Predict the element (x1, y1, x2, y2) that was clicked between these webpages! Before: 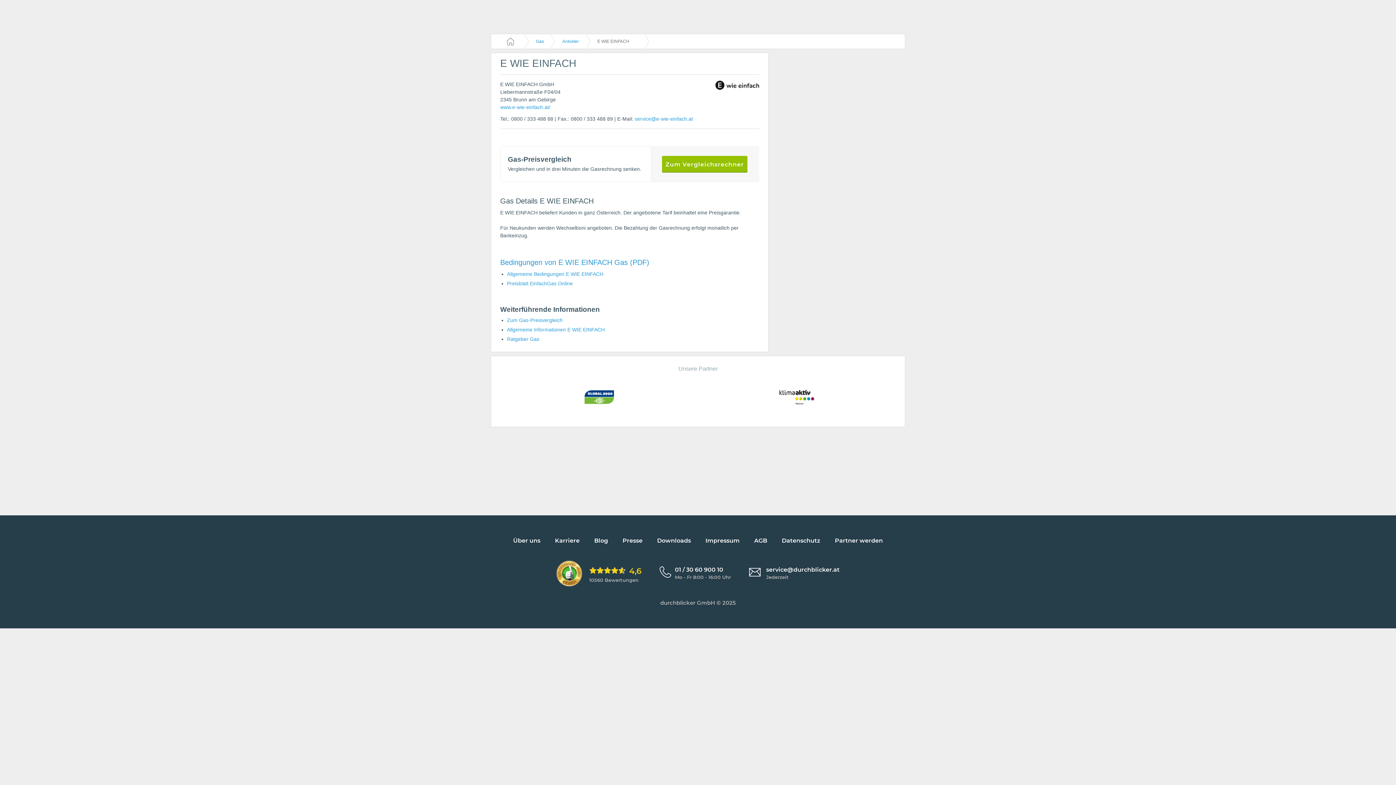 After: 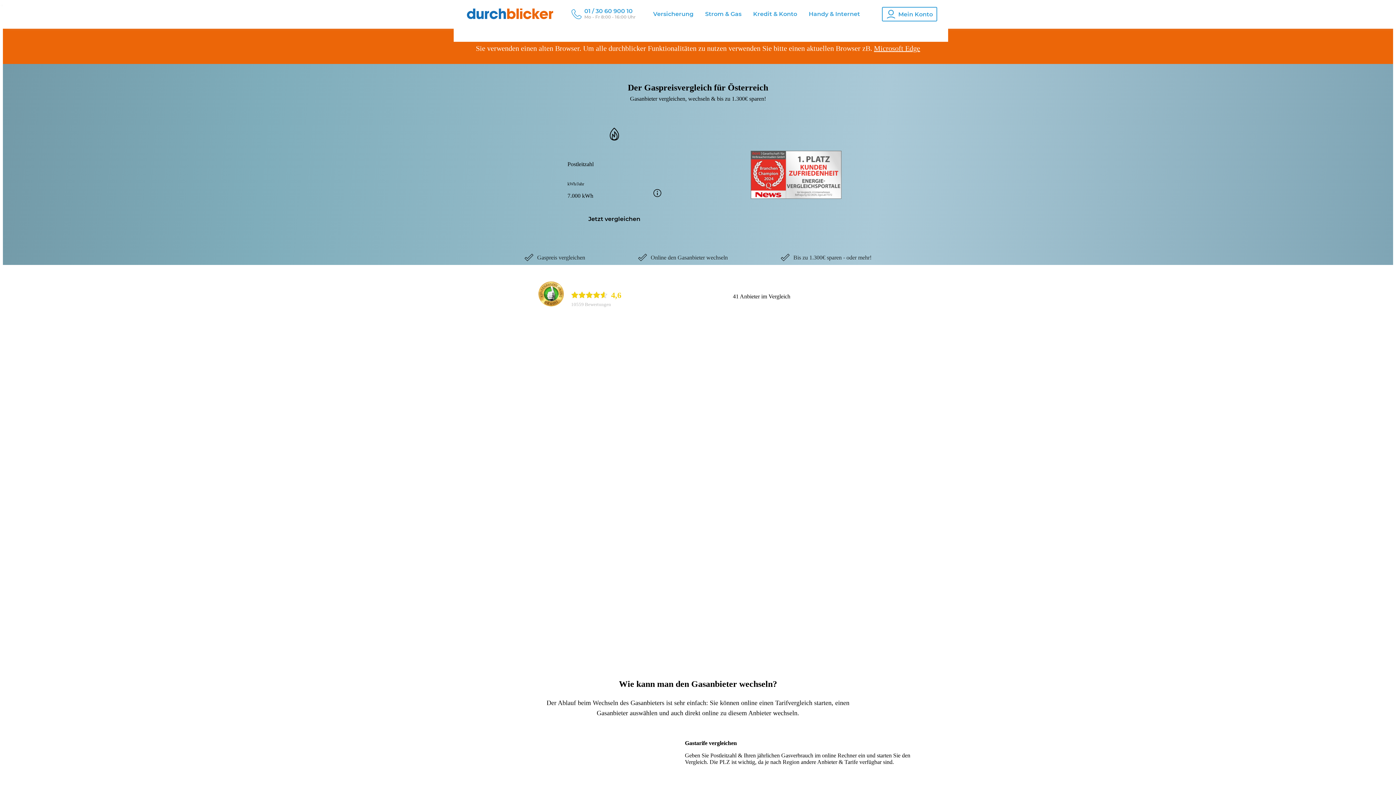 Action: label: Zum Gas-Preisvergleich bbox: (507, 317, 562, 323)